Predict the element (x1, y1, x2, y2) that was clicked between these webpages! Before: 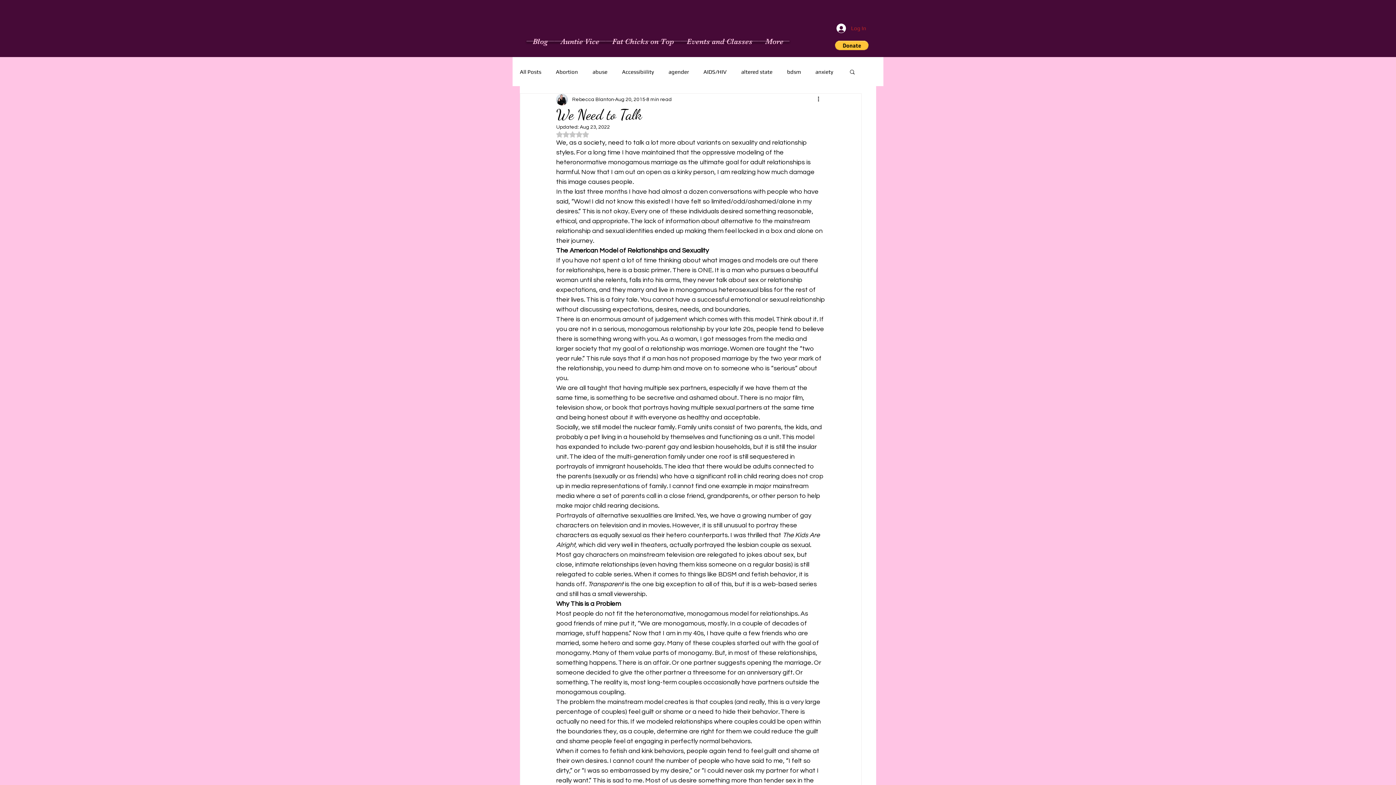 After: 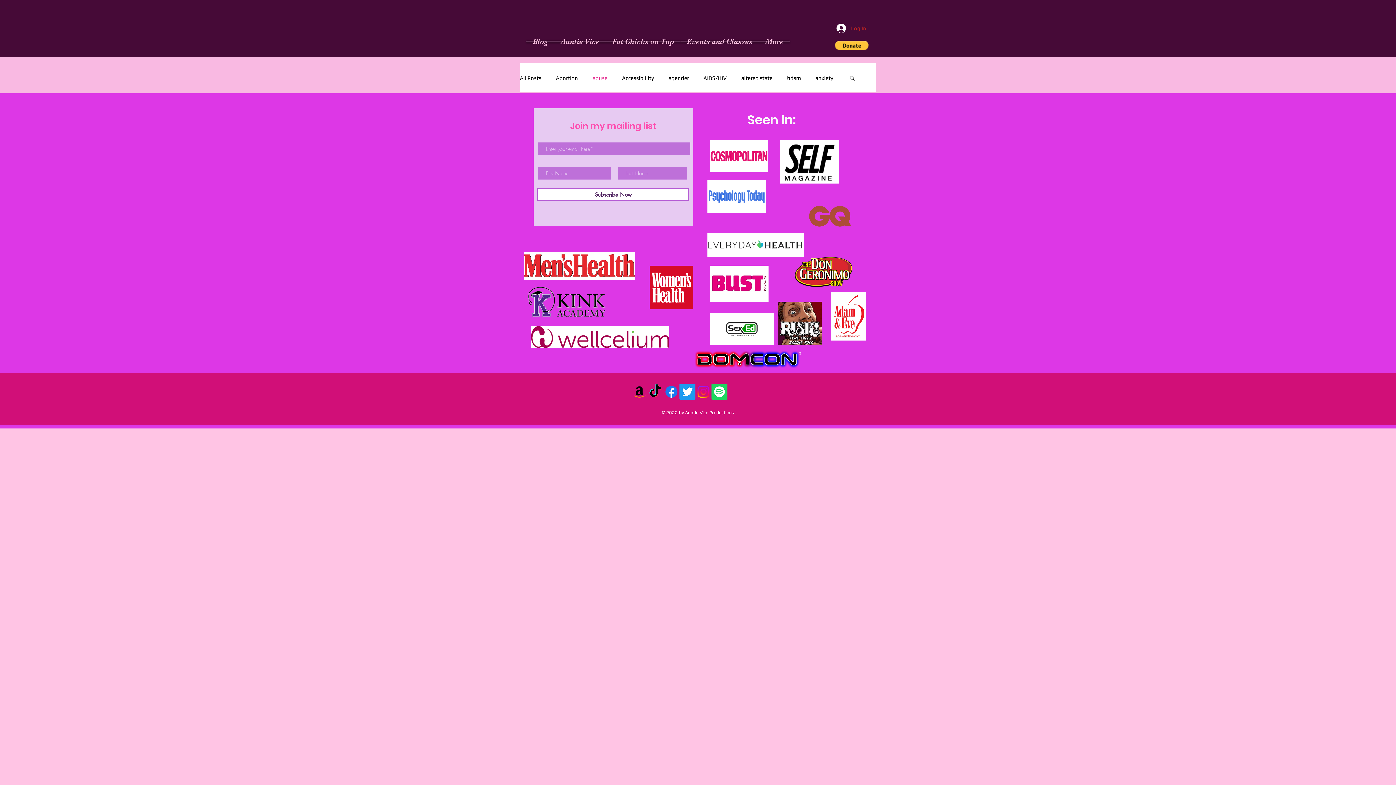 Action: bbox: (592, 67, 607, 75) label: abuse